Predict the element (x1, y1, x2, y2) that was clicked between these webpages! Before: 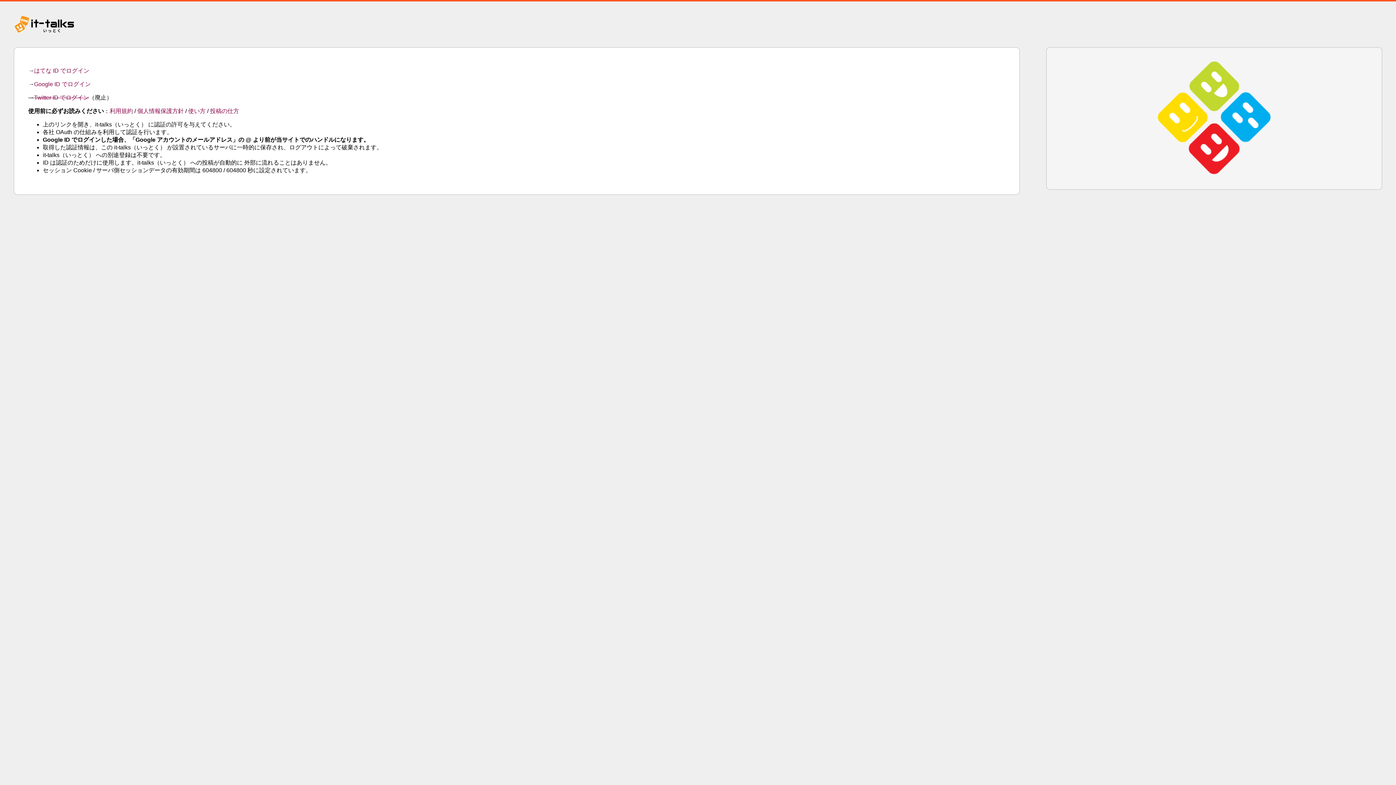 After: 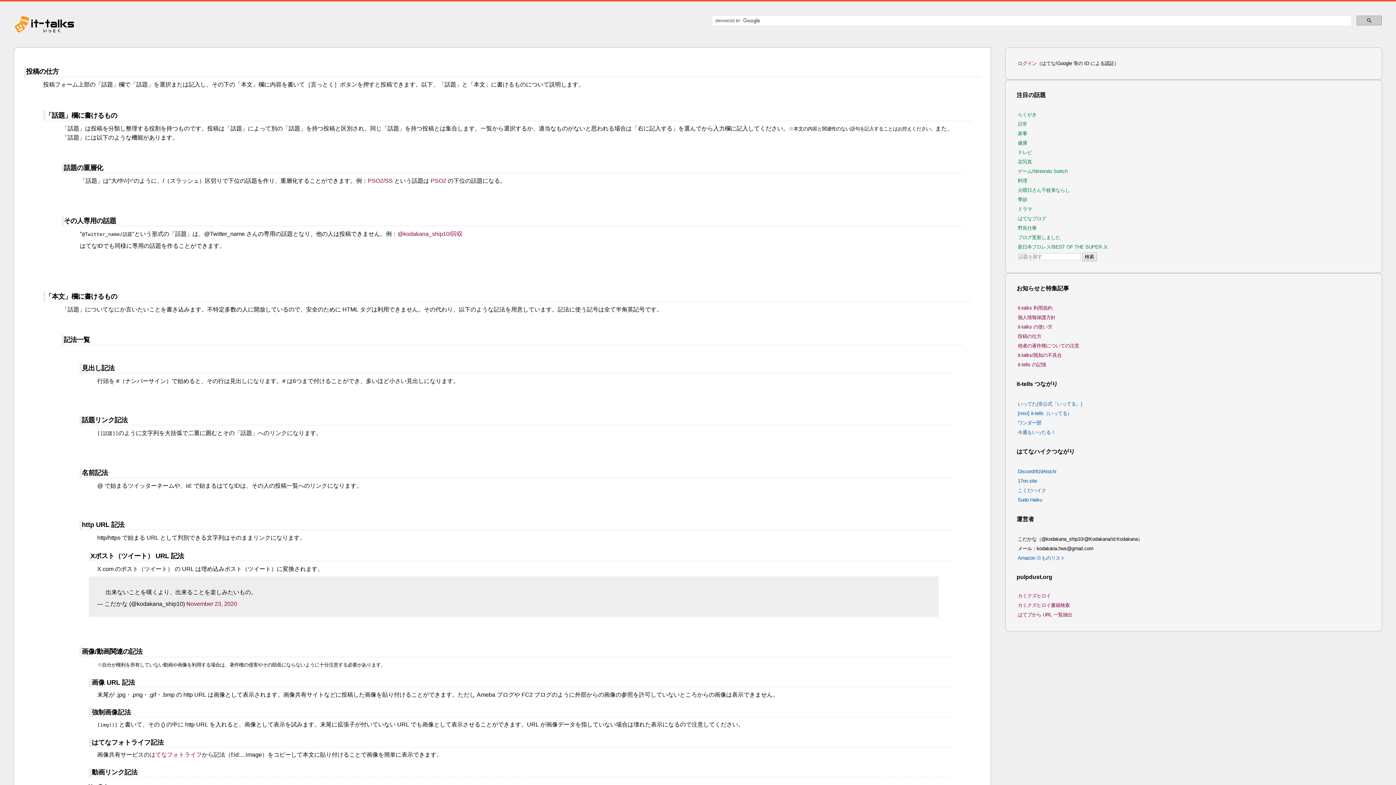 Action: bbox: (210, 108, 239, 114) label: 投稿の仕方